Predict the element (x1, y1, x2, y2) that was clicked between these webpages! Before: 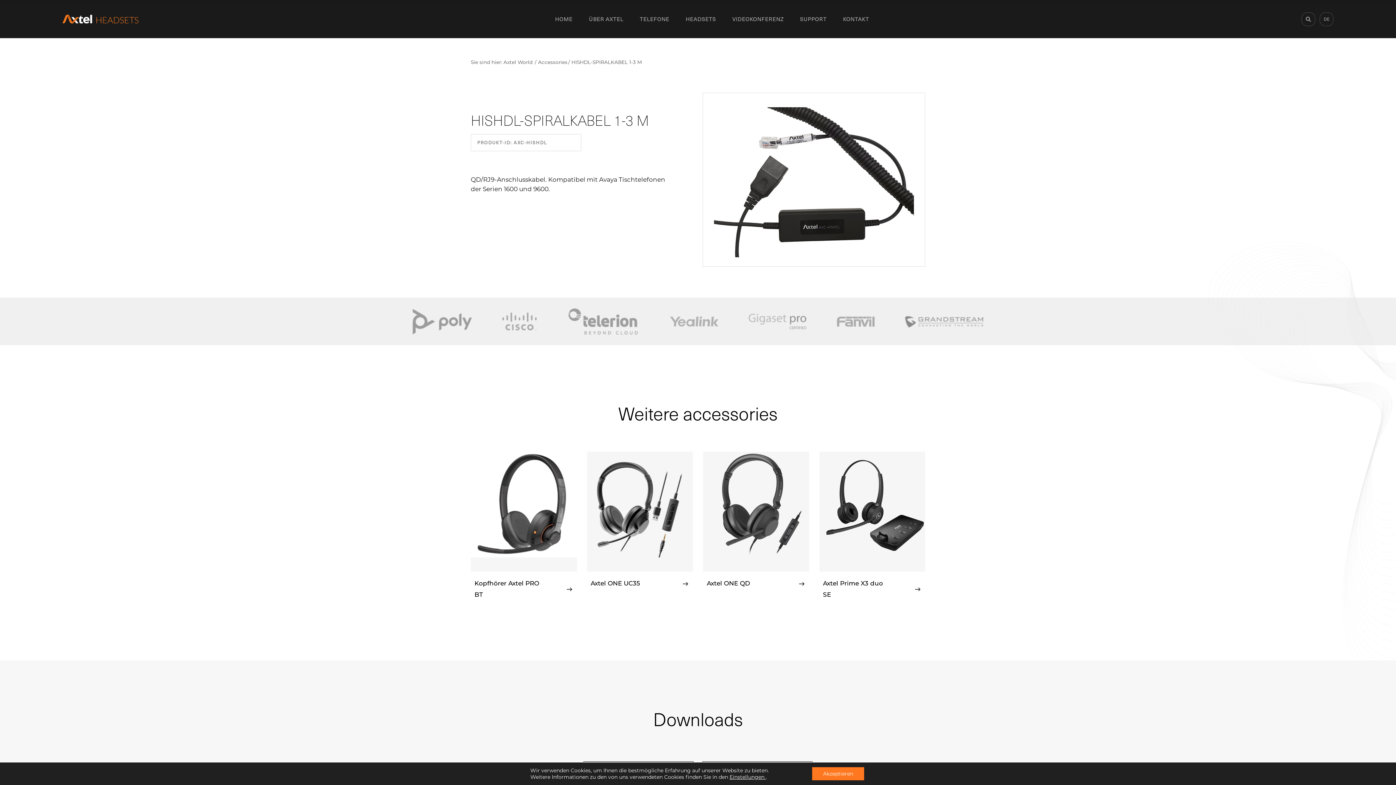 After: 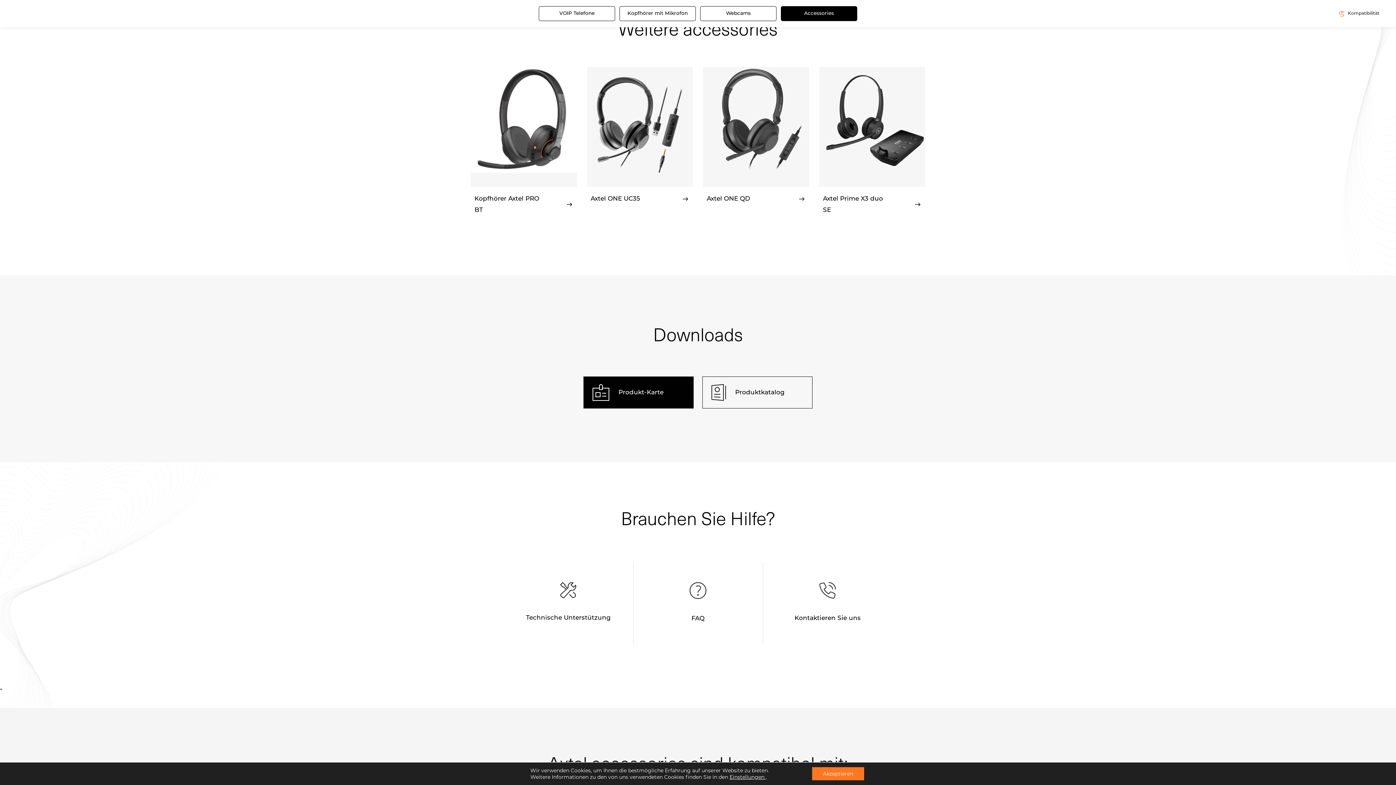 Action: bbox: (583, 761, 693, 793) label: Produkt-Karte